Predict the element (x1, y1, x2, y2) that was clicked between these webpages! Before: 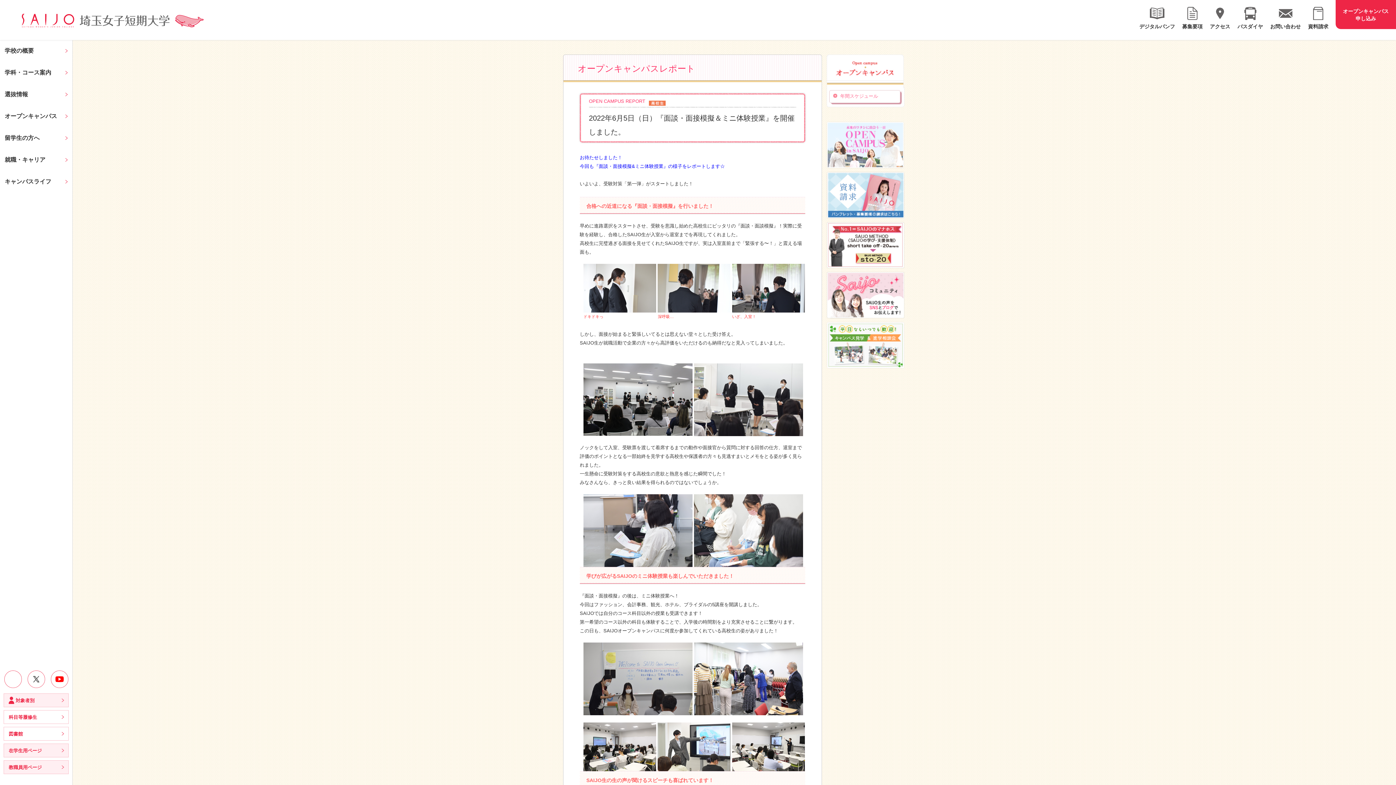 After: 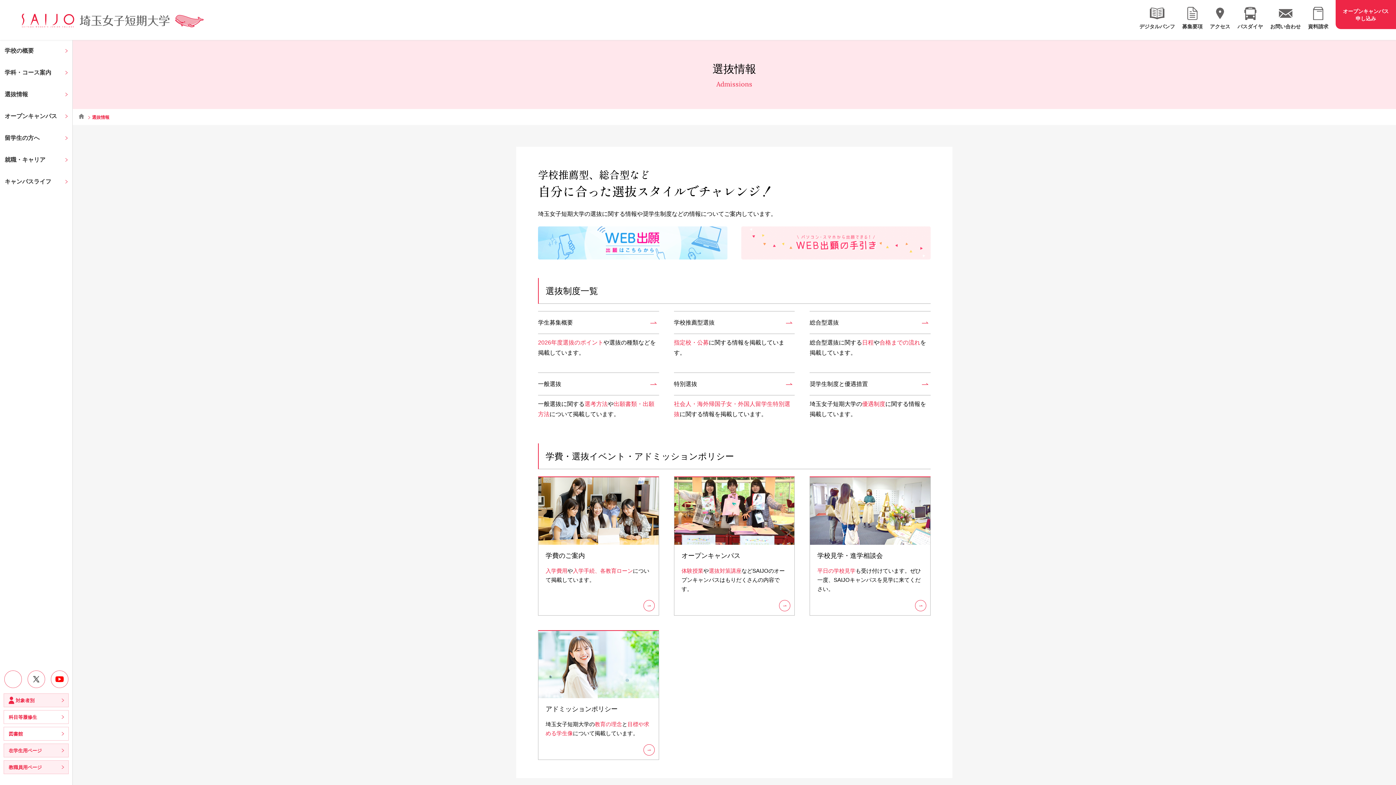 Action: bbox: (0, 83, 72, 105) label: 選抜情報